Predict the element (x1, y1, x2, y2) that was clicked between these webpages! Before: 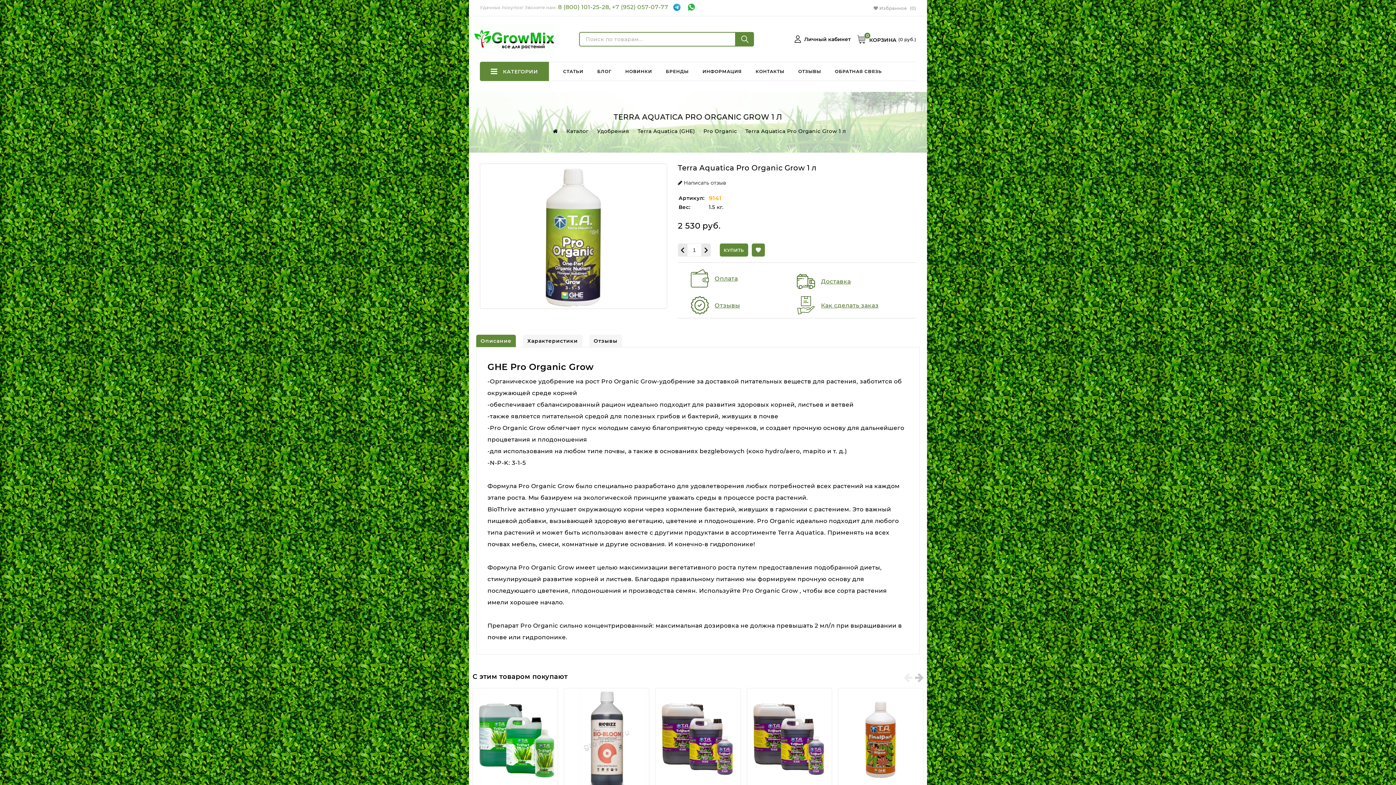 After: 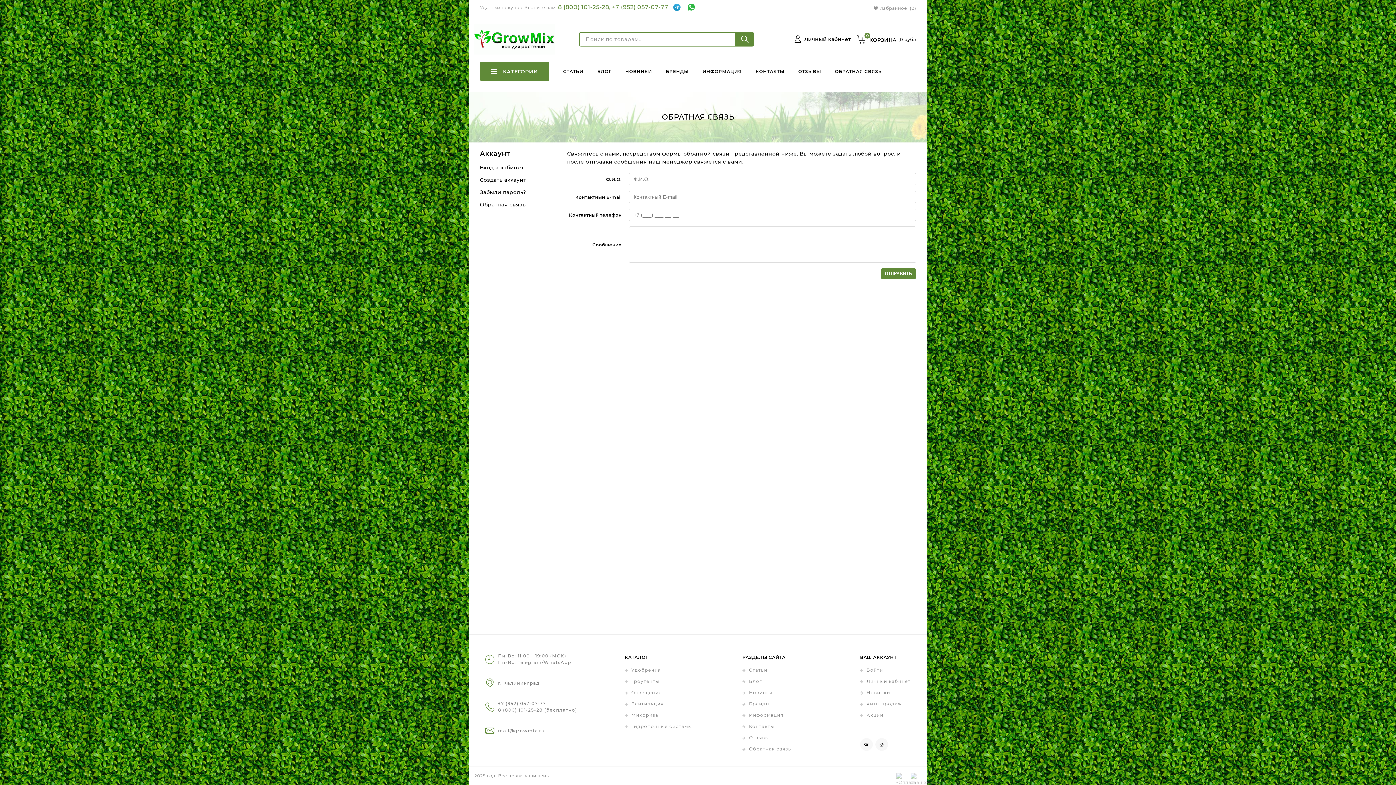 Action: bbox: (828, 65, 889, 77) label: ОБРАТНАЯ СВЯЗЬ